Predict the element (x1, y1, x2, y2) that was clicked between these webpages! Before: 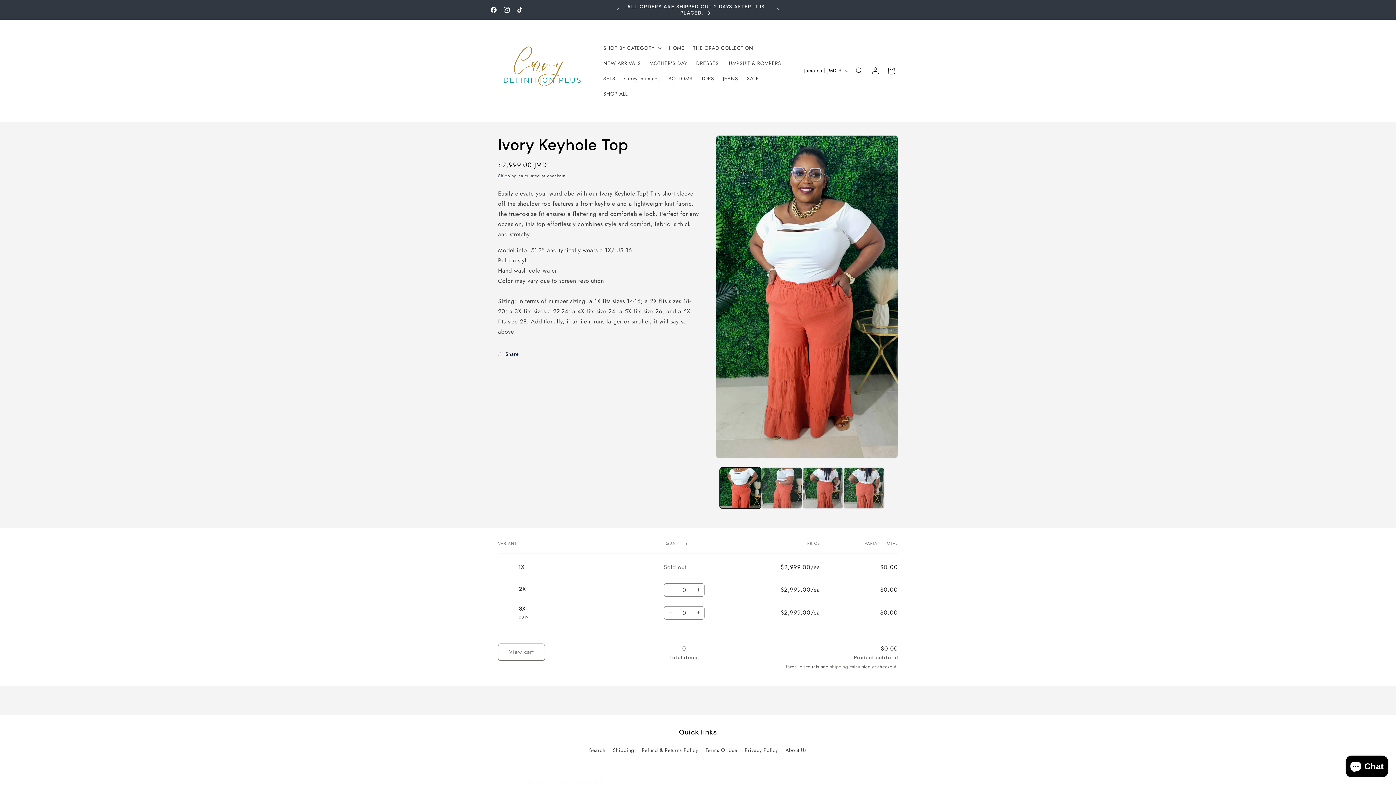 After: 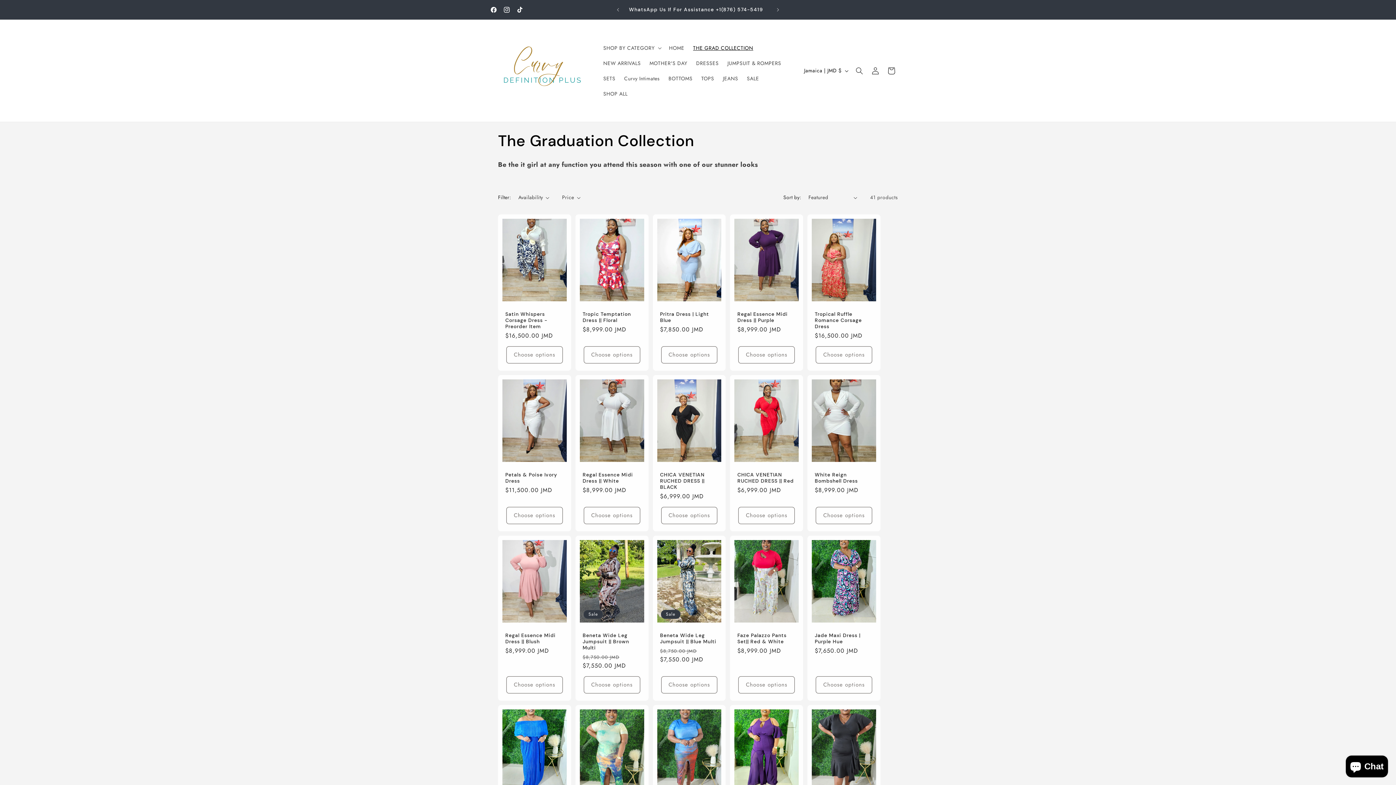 Action: bbox: (688, 40, 757, 55) label: THE GRAD COLLECTION